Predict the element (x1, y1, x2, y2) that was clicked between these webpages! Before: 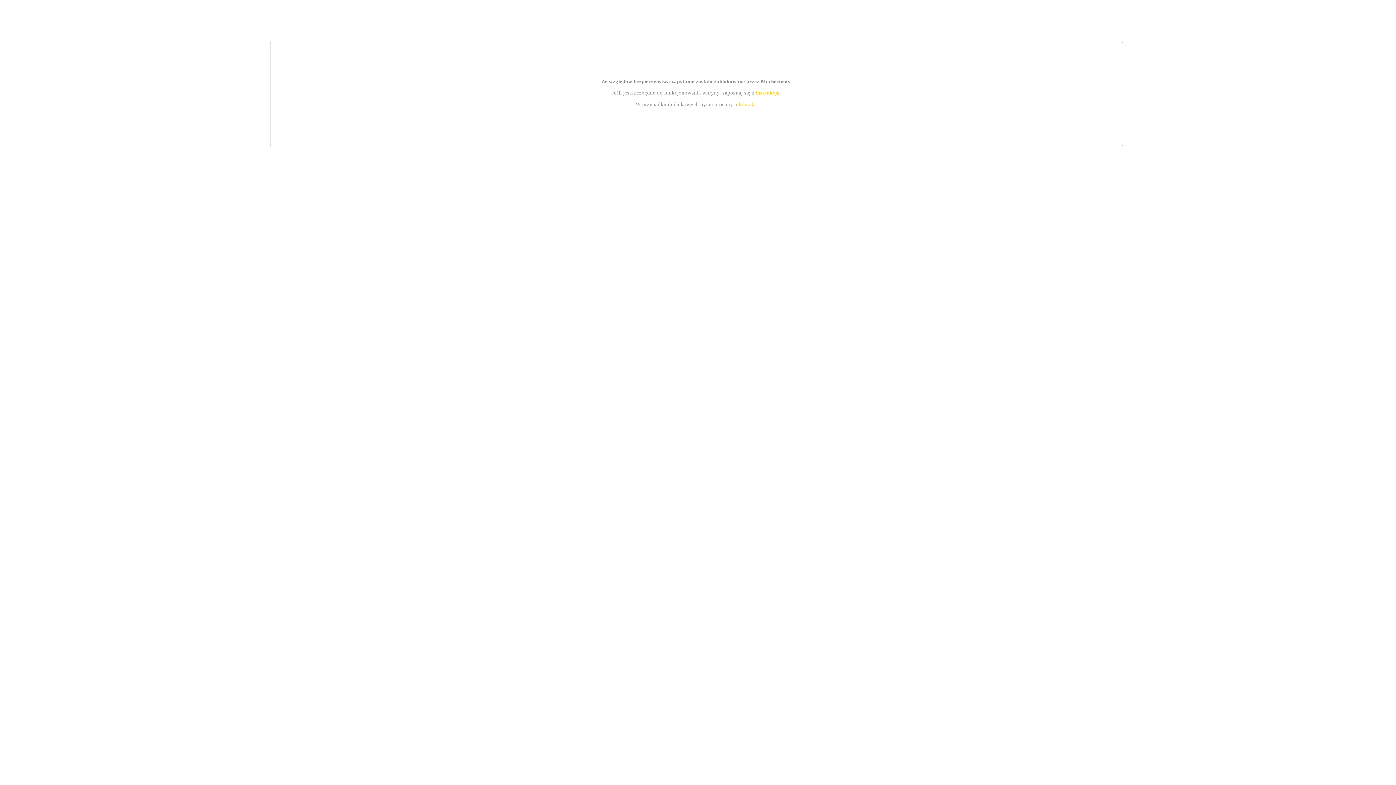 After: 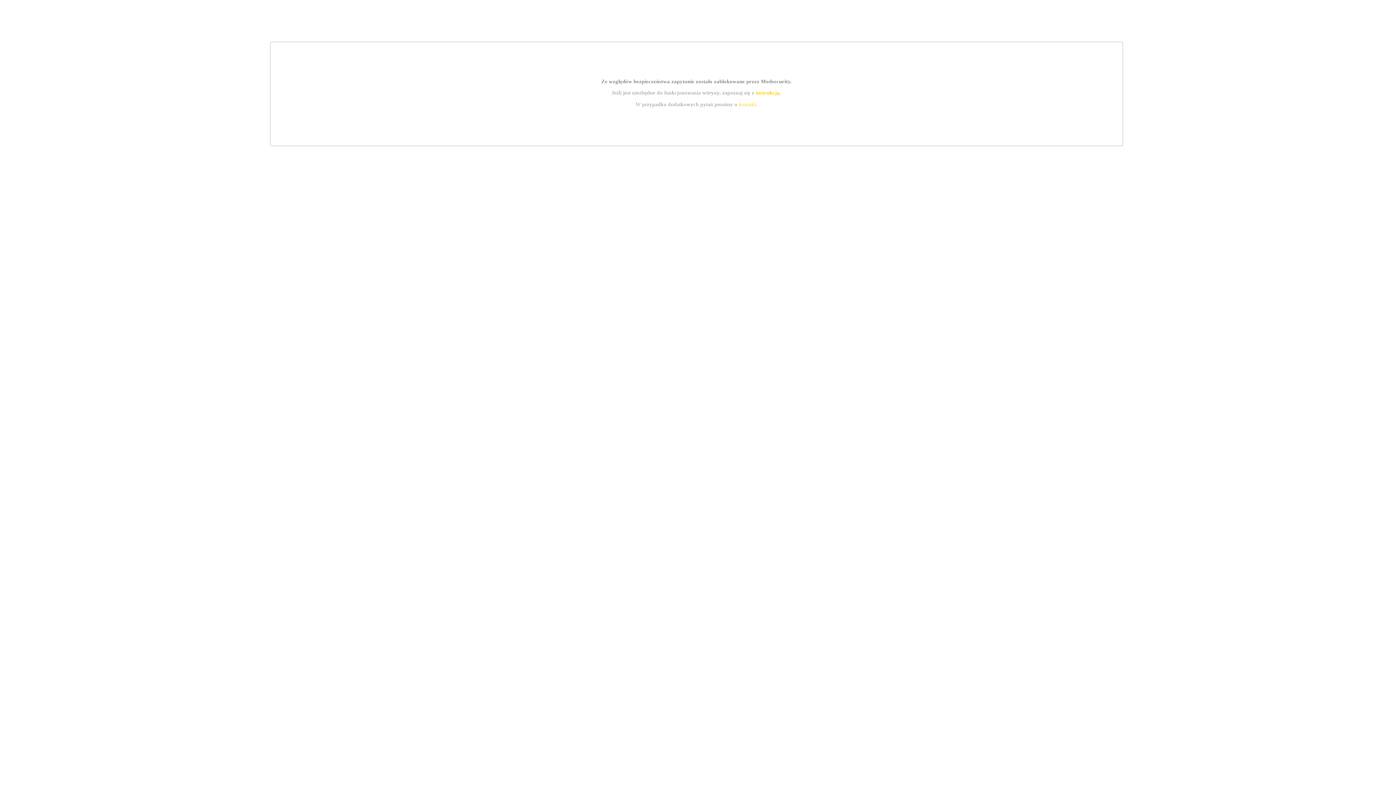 Action: bbox: (739, 101, 756, 107) label: kontakt